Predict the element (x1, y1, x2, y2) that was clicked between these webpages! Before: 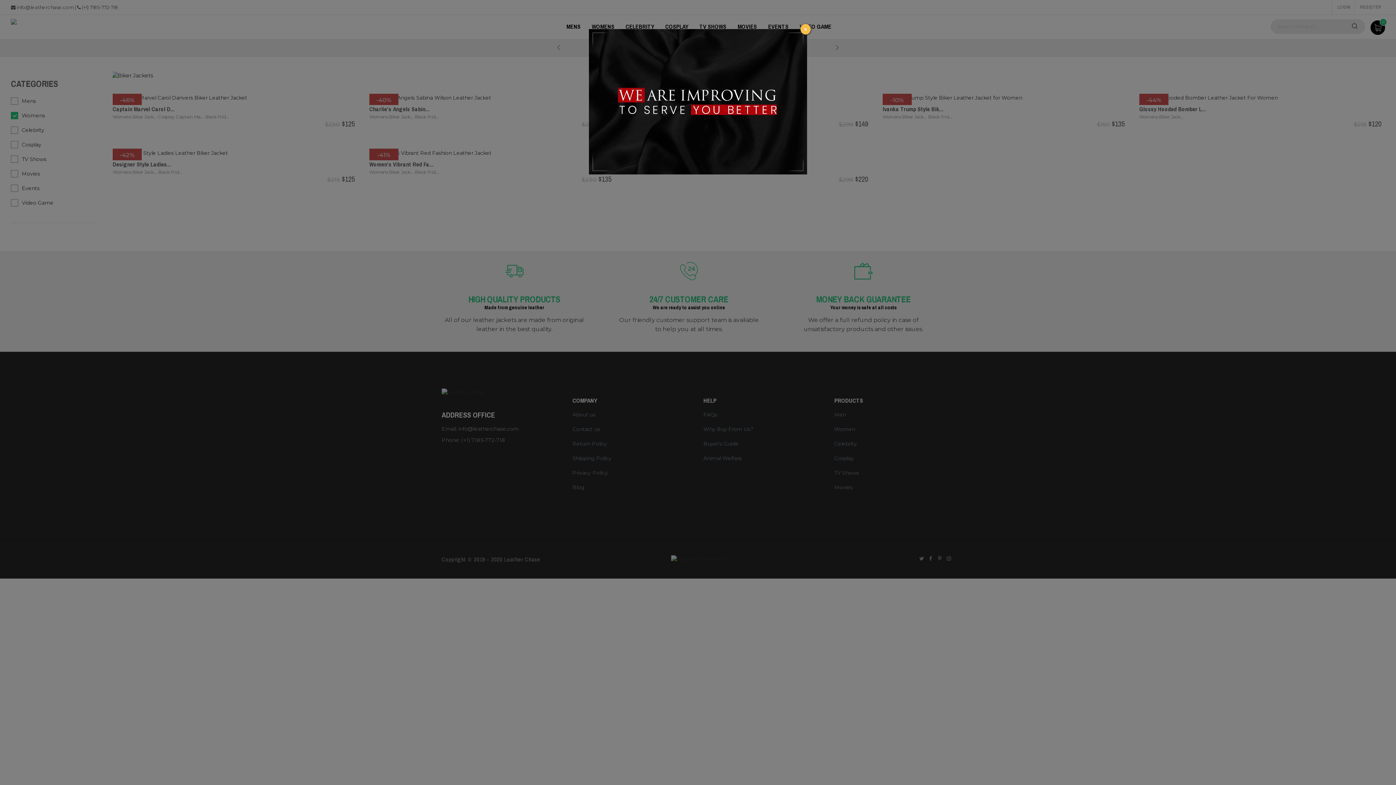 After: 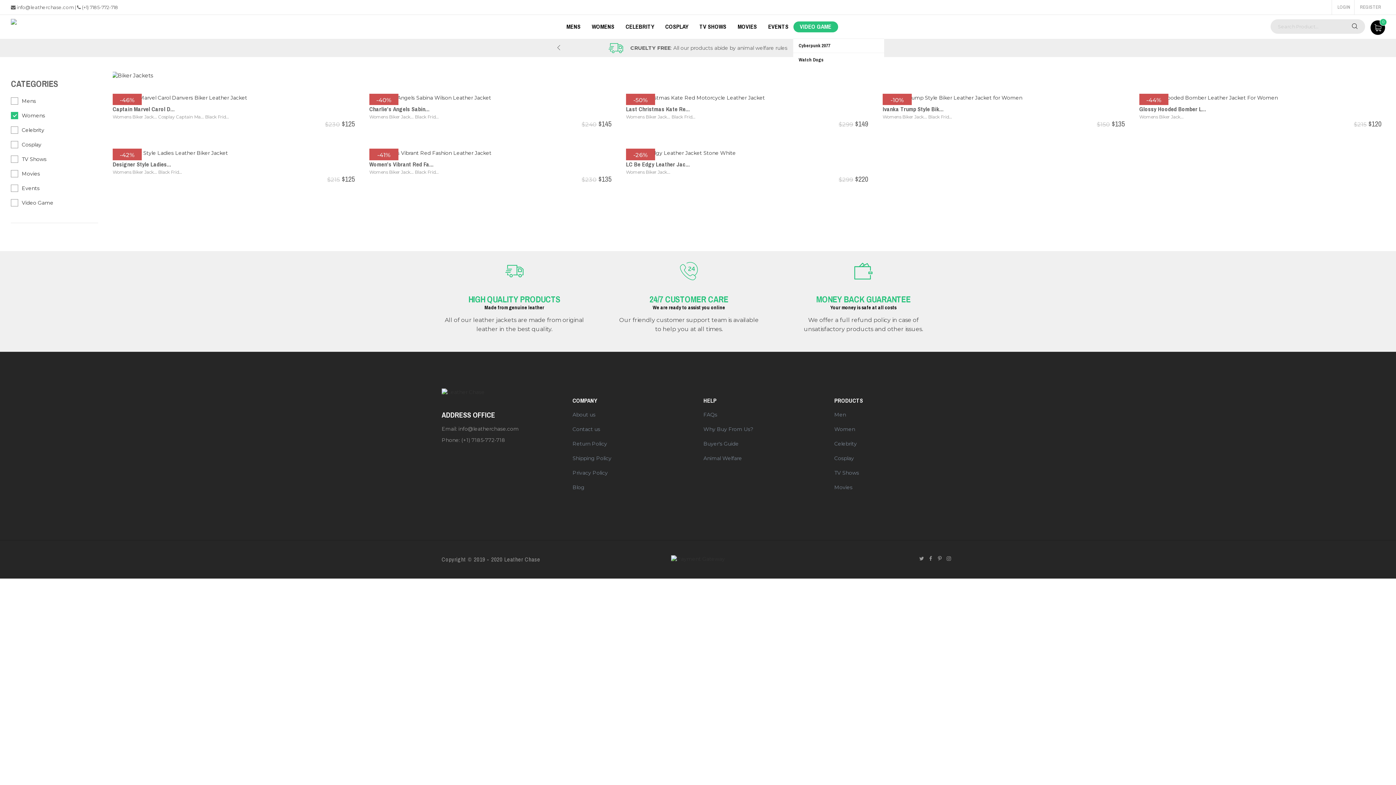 Action: bbox: (800, 24, 810, 34) label: Close